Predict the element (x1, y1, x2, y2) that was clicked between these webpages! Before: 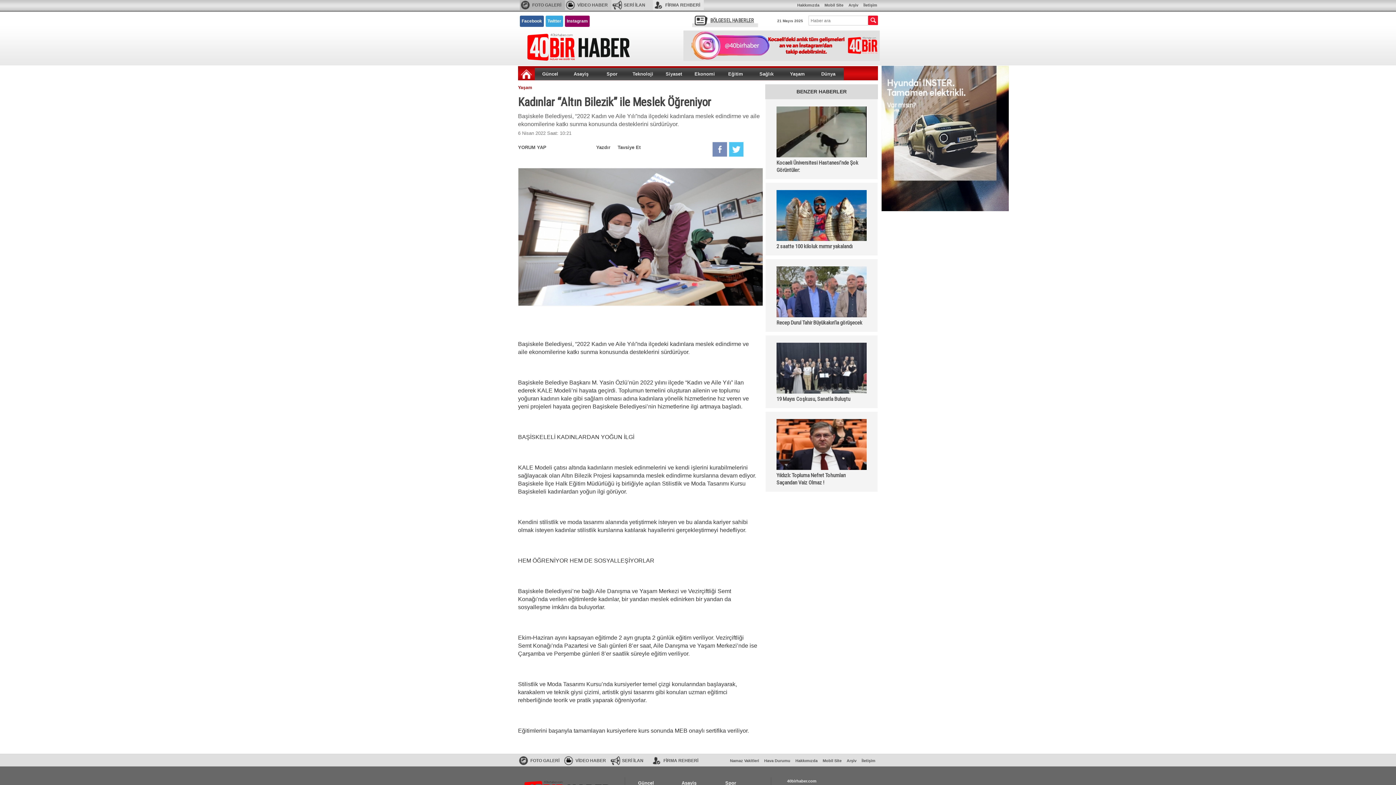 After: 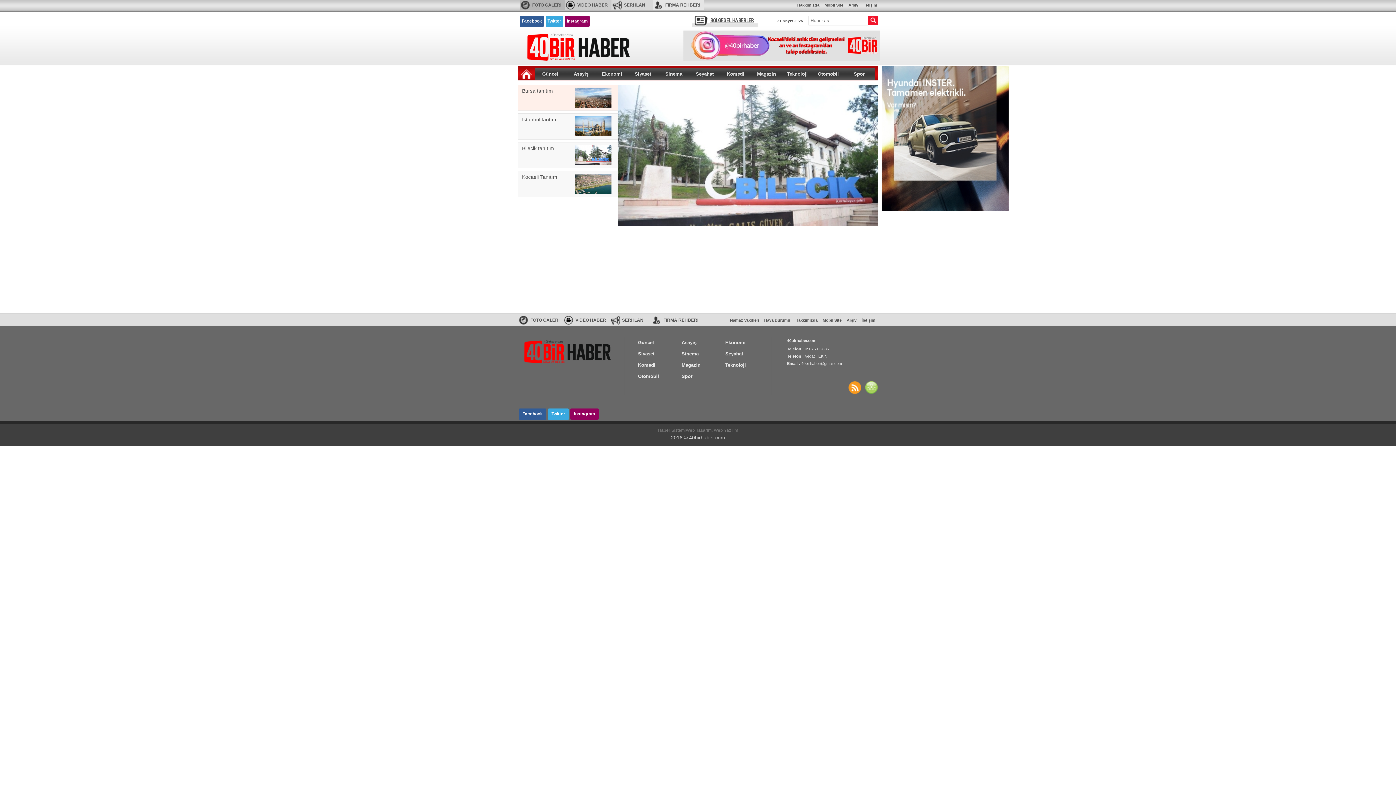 Action: bbox: (563, 756, 609, 766) label: VİDEO HABER